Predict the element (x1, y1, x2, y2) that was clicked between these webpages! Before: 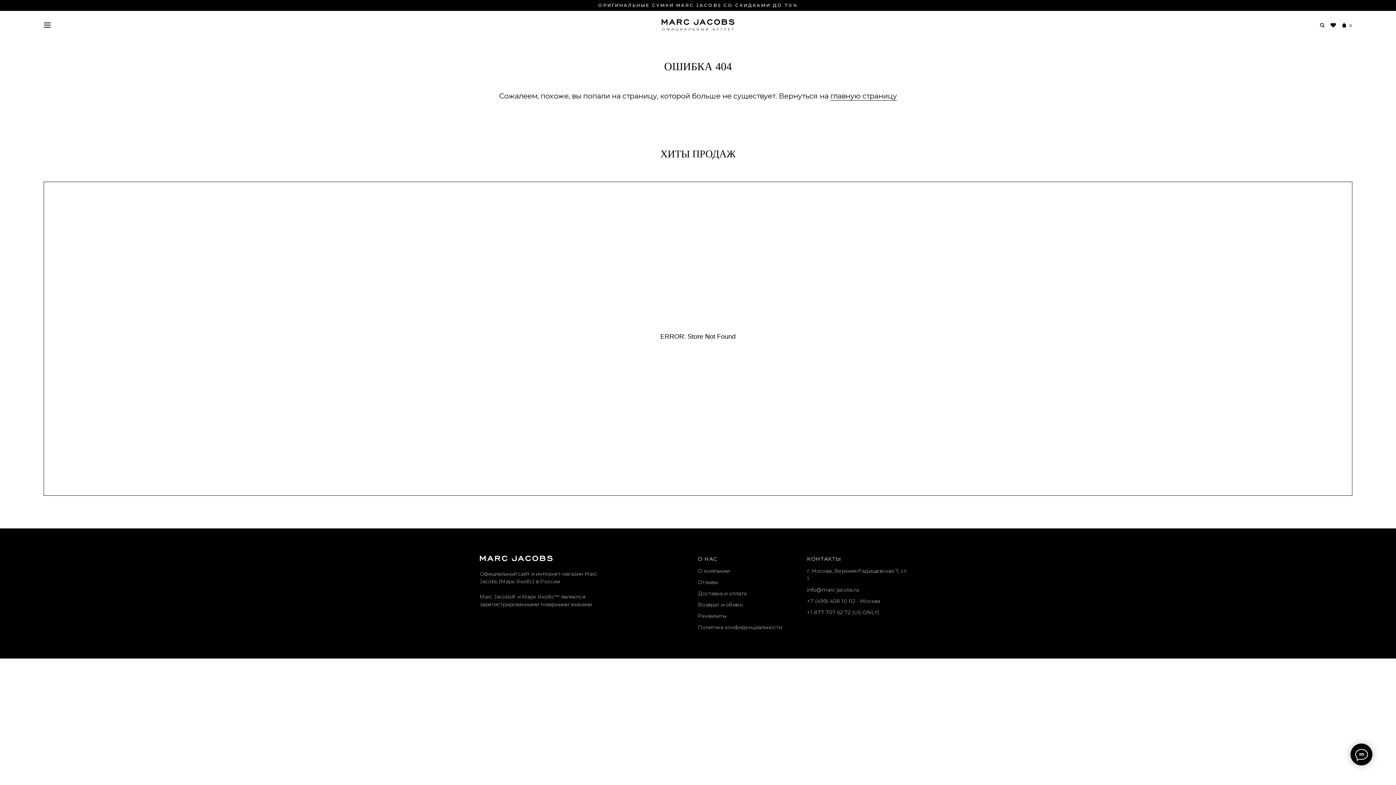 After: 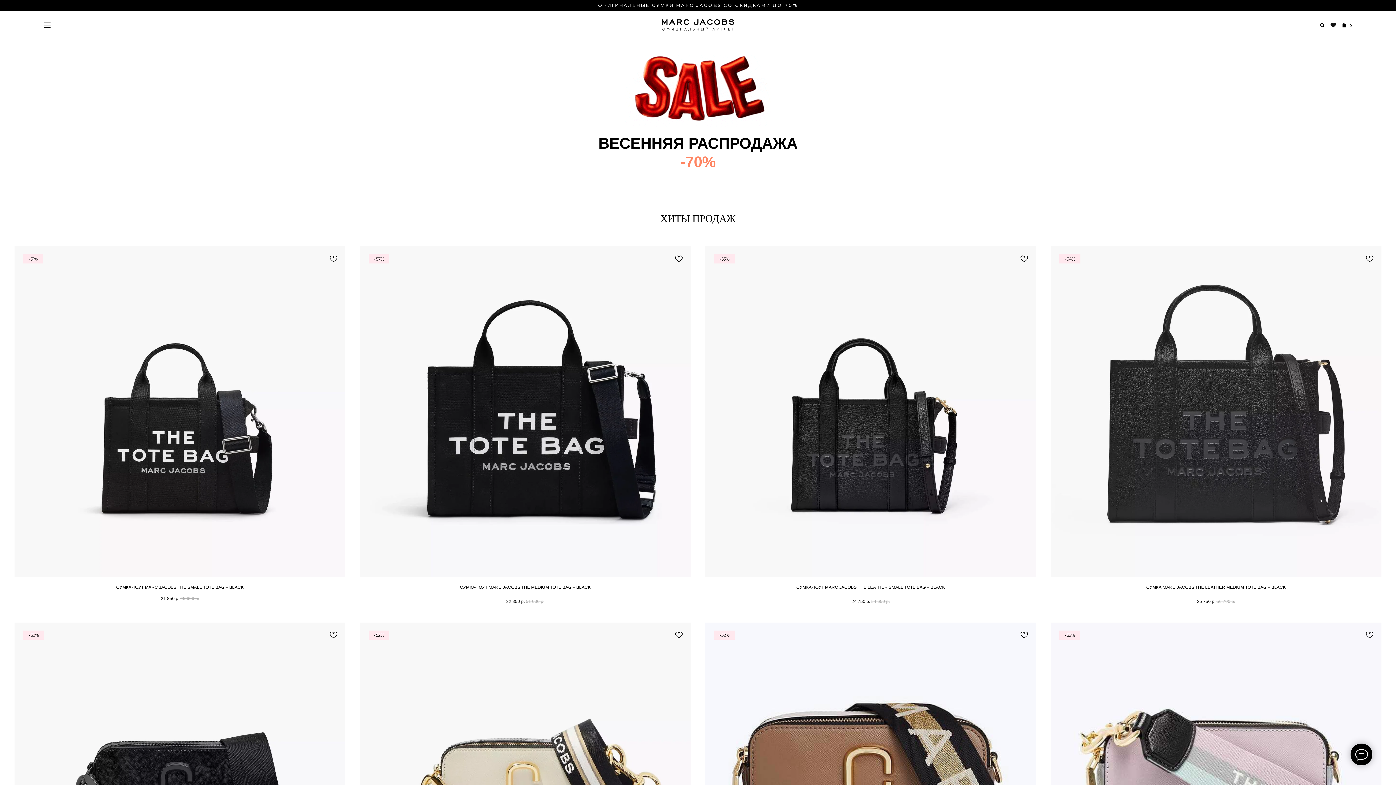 Action: bbox: (480, 556, 552, 561)